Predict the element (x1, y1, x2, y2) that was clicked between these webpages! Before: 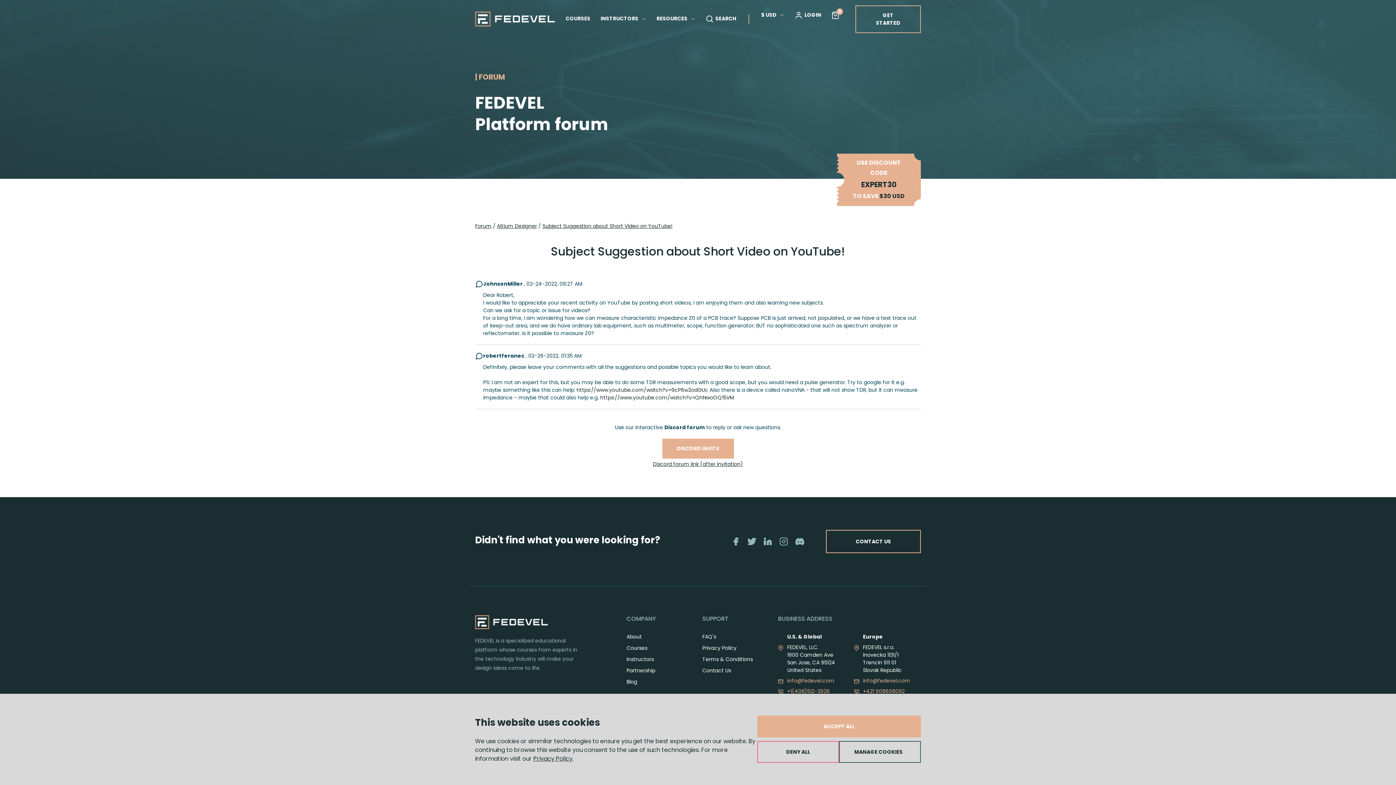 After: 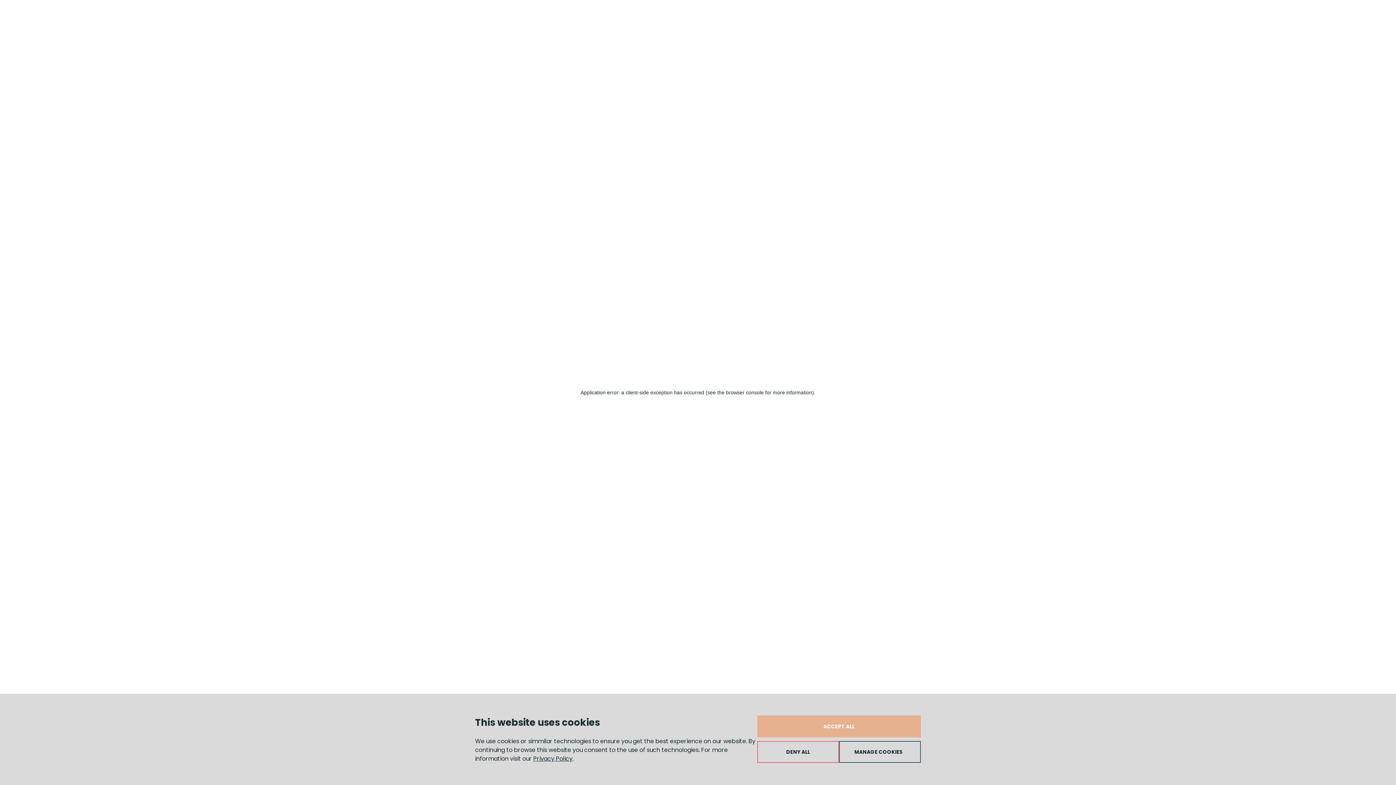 Action: bbox: (626, 633, 642, 641) label: About